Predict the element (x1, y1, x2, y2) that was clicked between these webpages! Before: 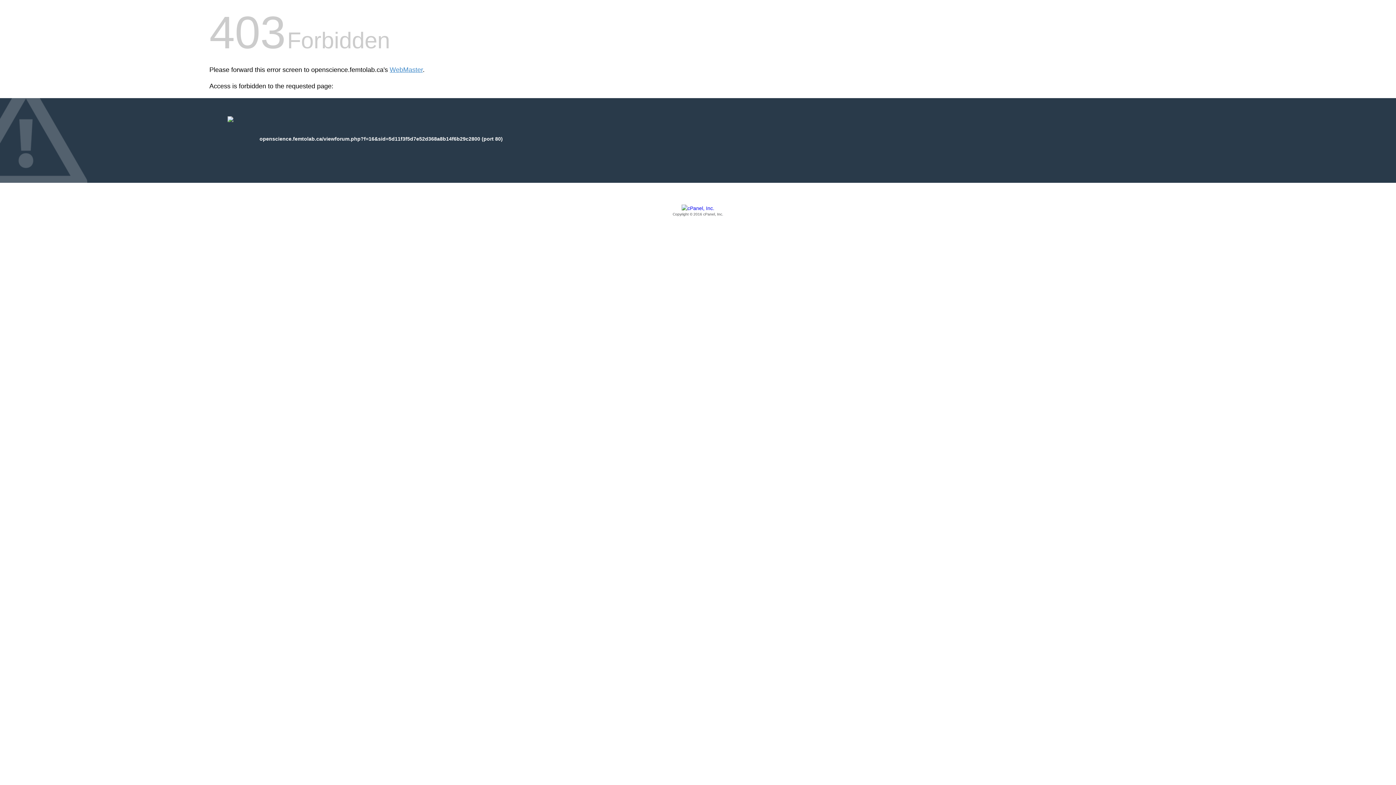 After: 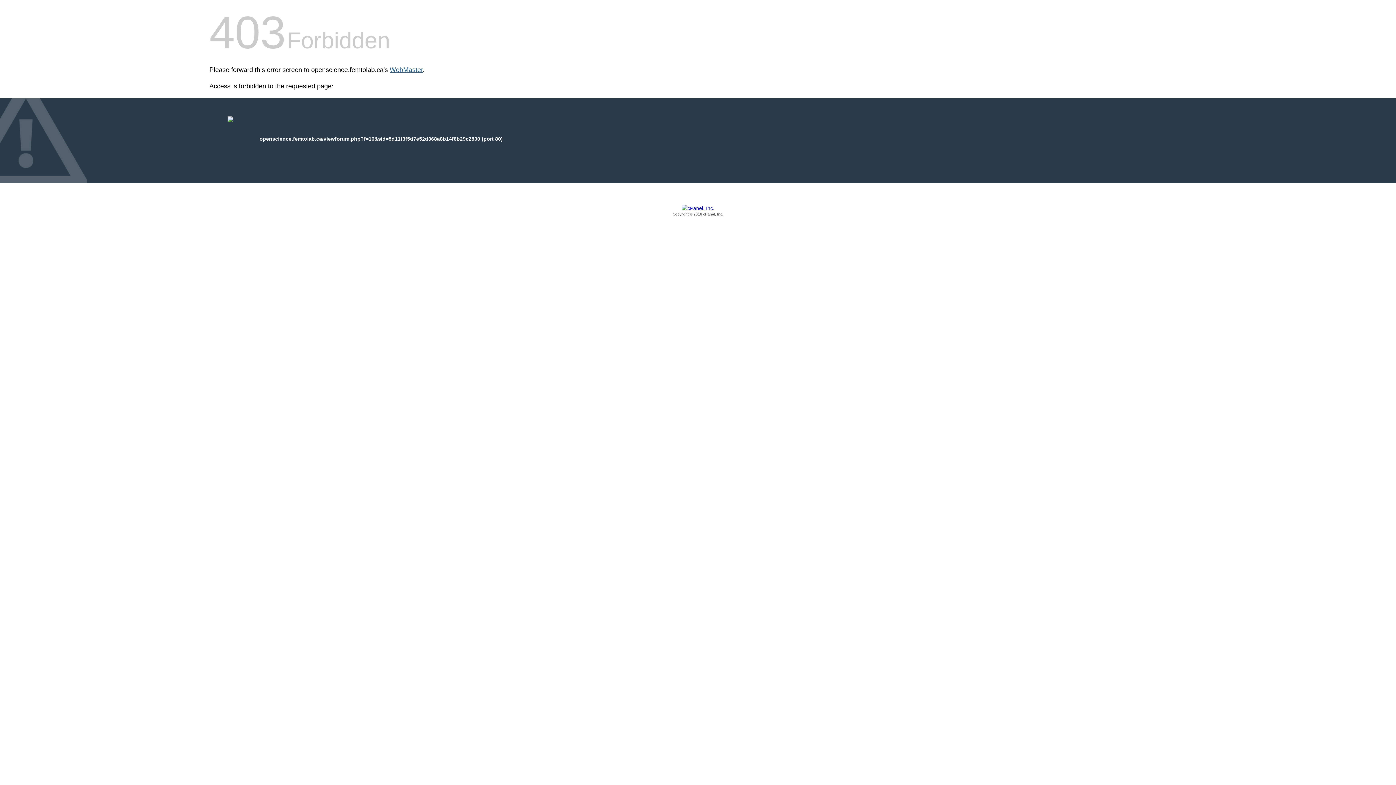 Action: bbox: (389, 66, 422, 73) label: WebMaster